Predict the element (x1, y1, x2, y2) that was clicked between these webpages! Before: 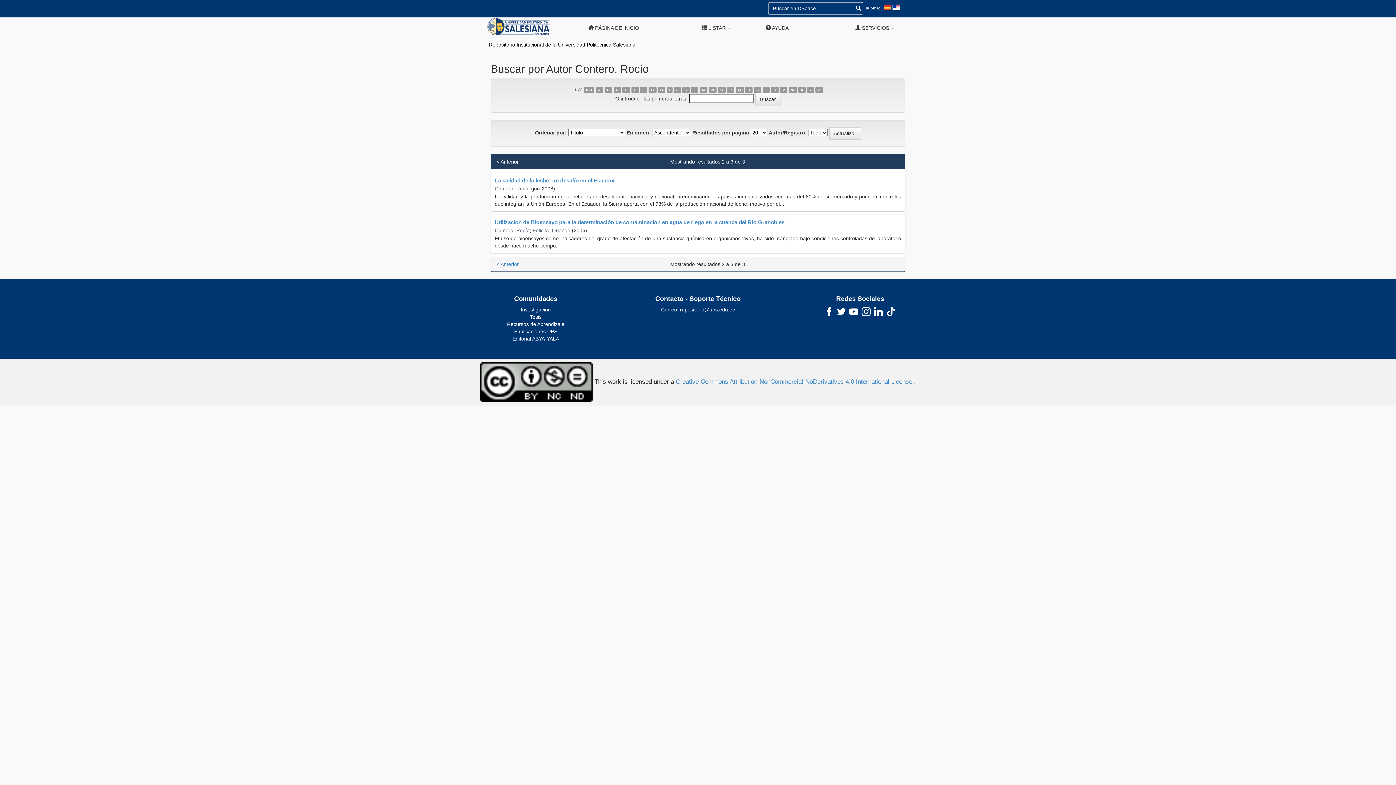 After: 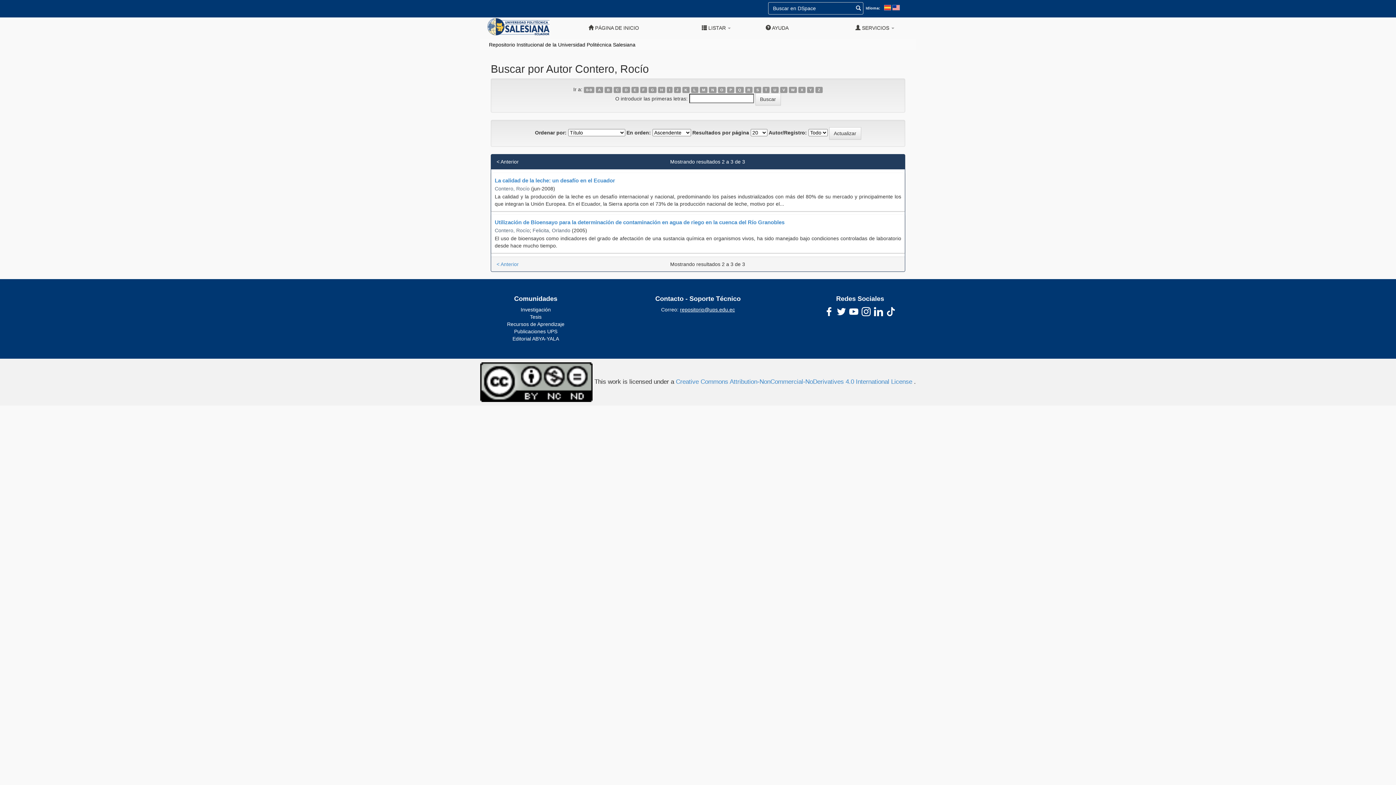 Action: label: repositorio@ups.edu.ec bbox: (680, 306, 735, 312)